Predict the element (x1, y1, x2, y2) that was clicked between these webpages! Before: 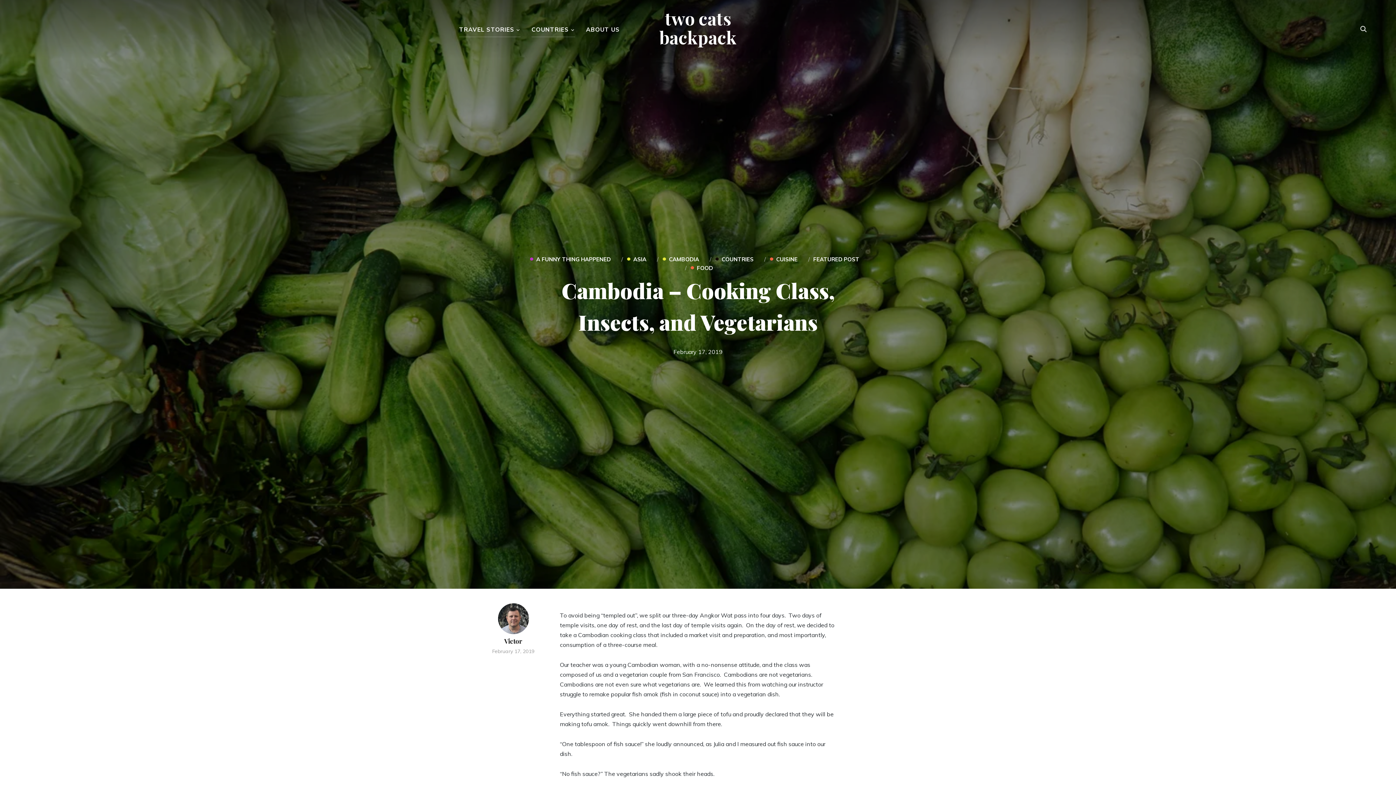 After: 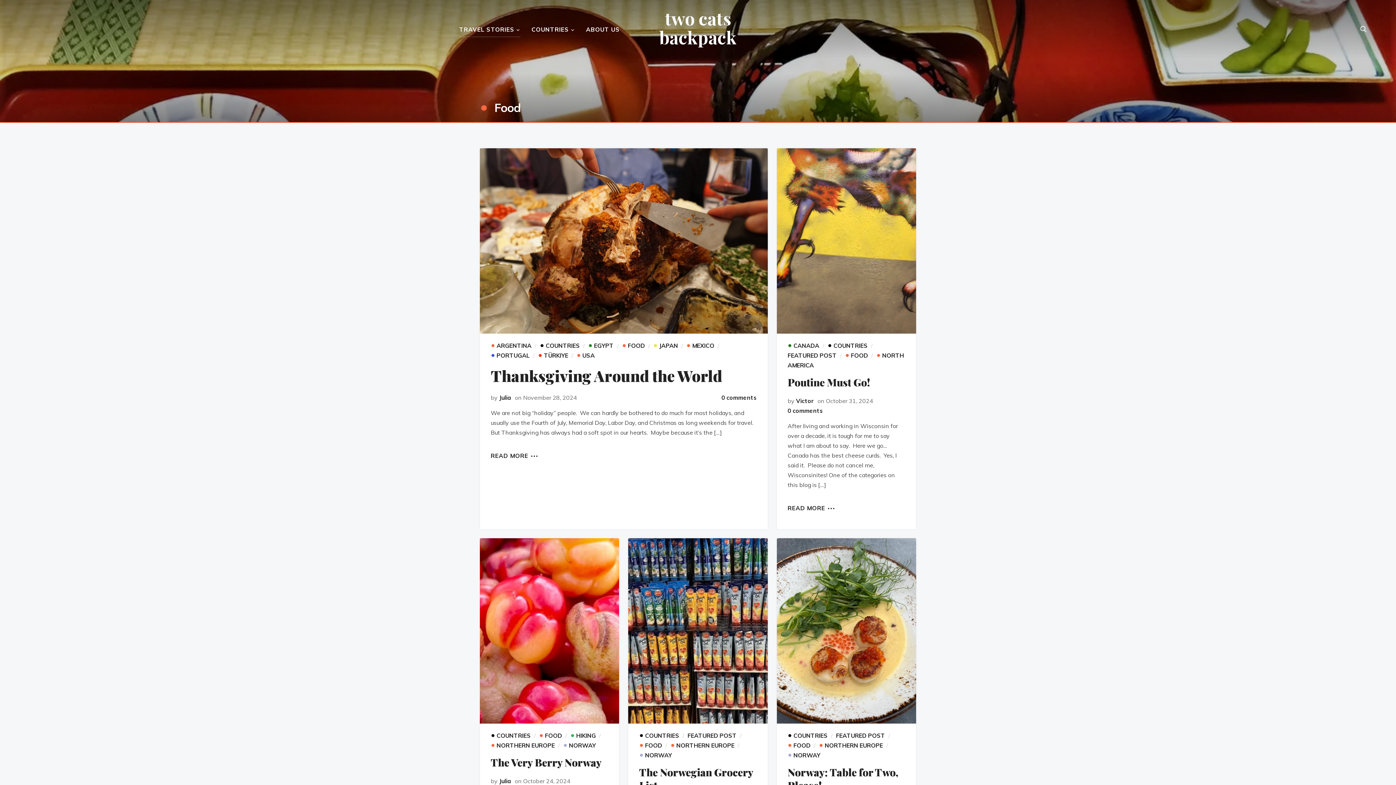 Action: label: •FOOD bbox: (690, 264, 713, 271)